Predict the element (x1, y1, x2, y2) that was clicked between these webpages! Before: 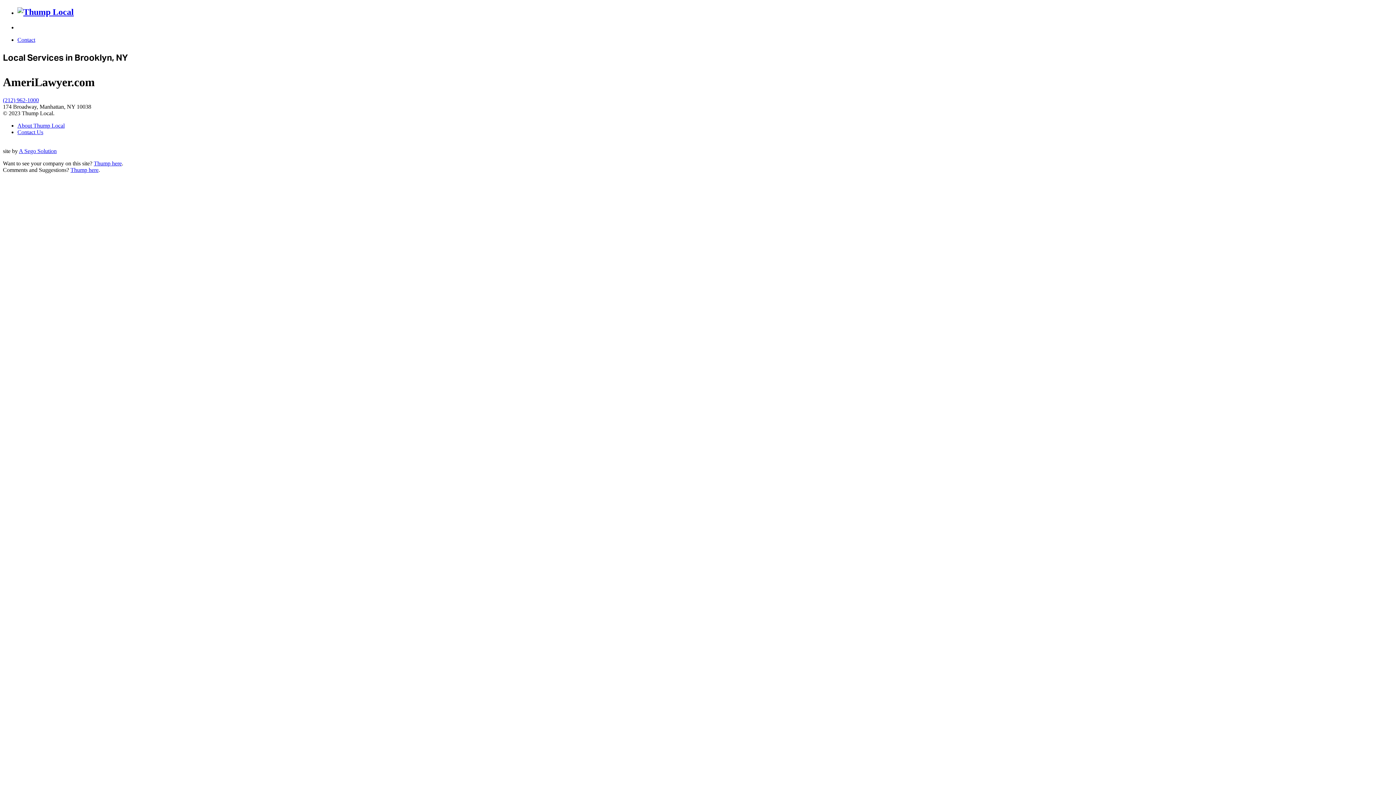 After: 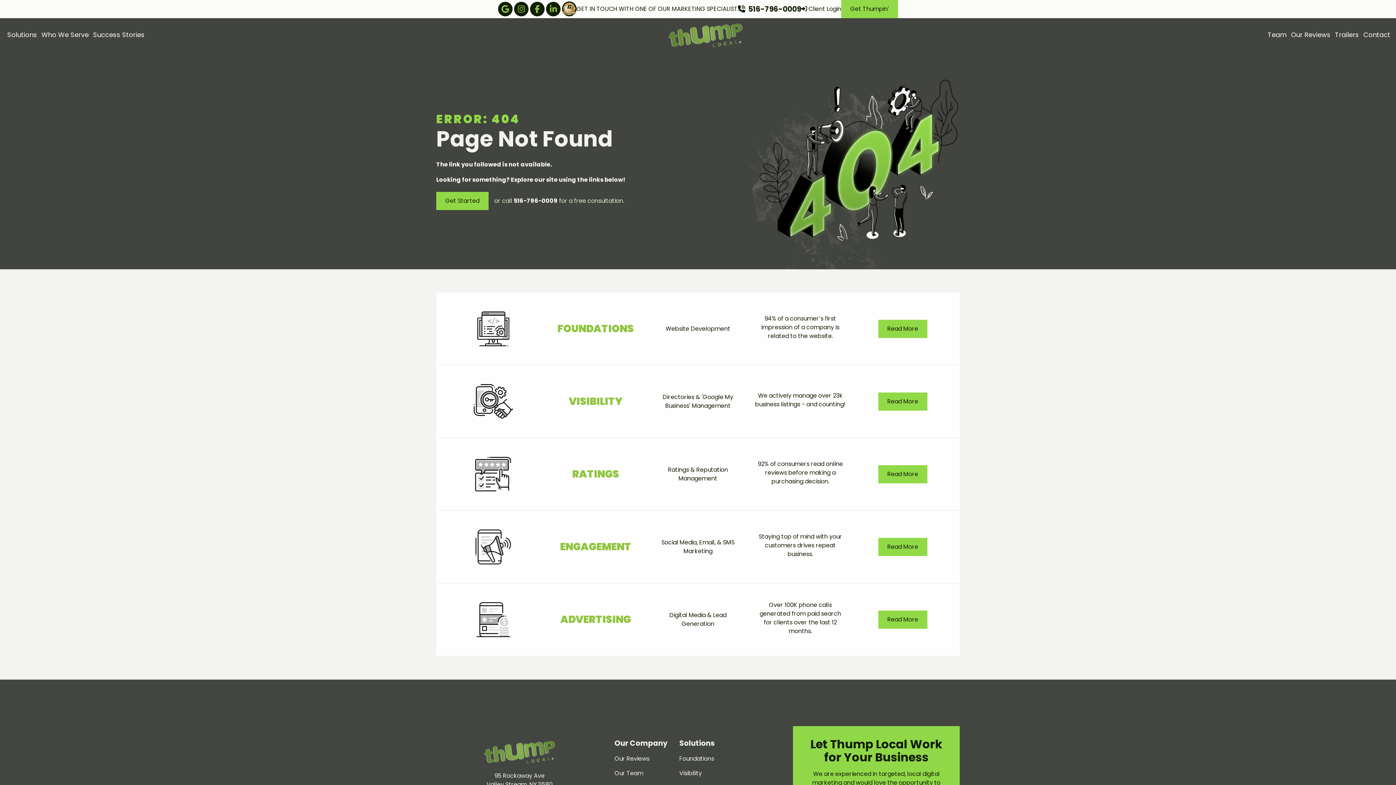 Action: label: About Thump Local bbox: (17, 122, 64, 128)